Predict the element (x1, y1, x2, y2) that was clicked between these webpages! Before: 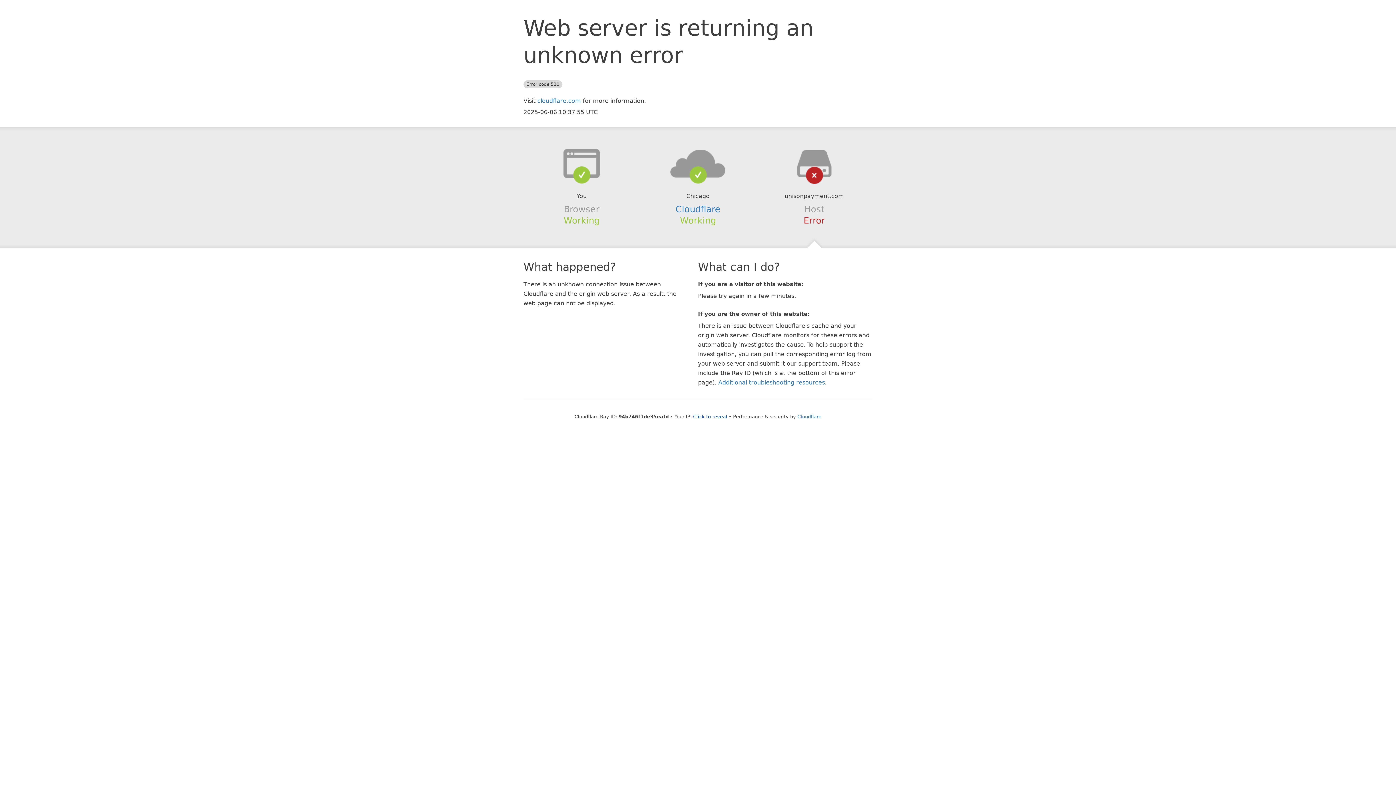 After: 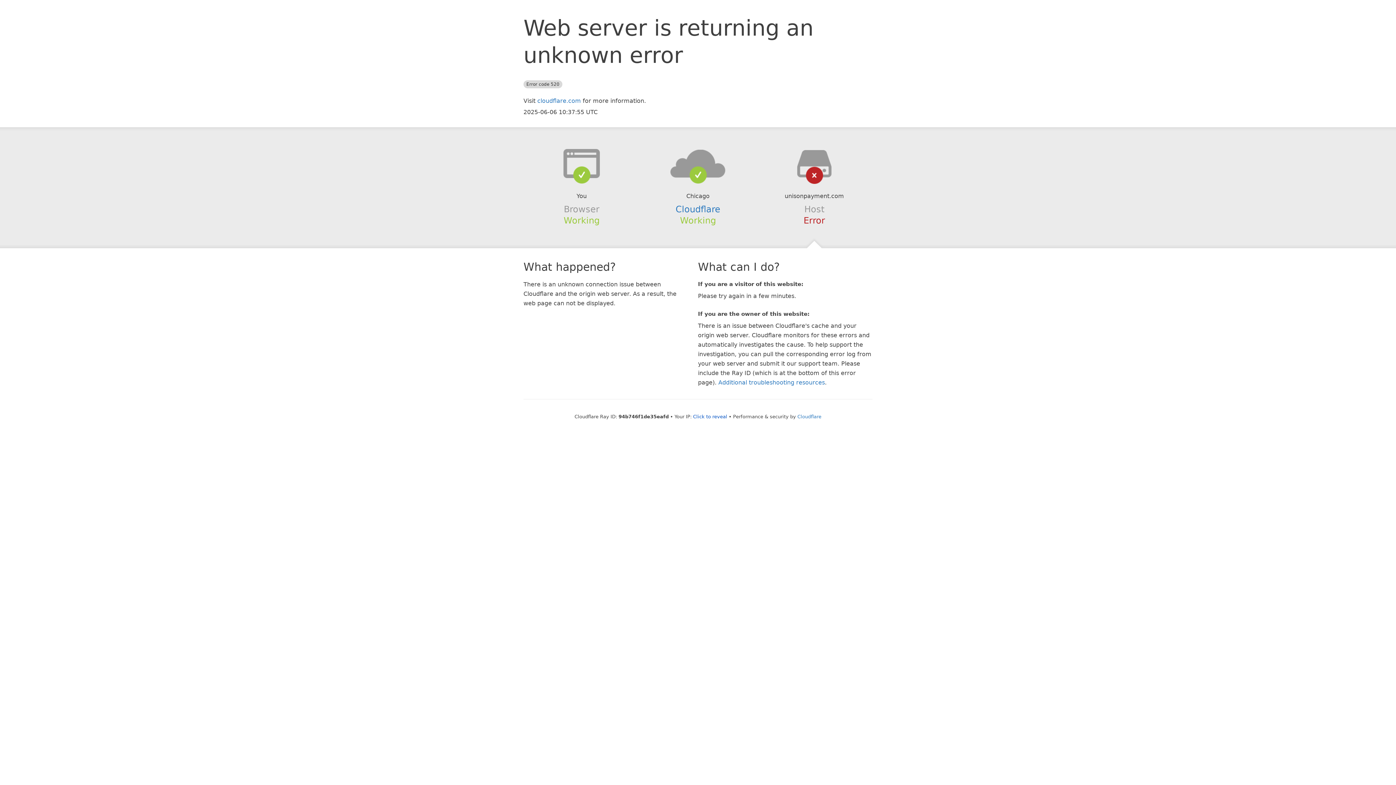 Action: bbox: (639, 148, 756, 178)